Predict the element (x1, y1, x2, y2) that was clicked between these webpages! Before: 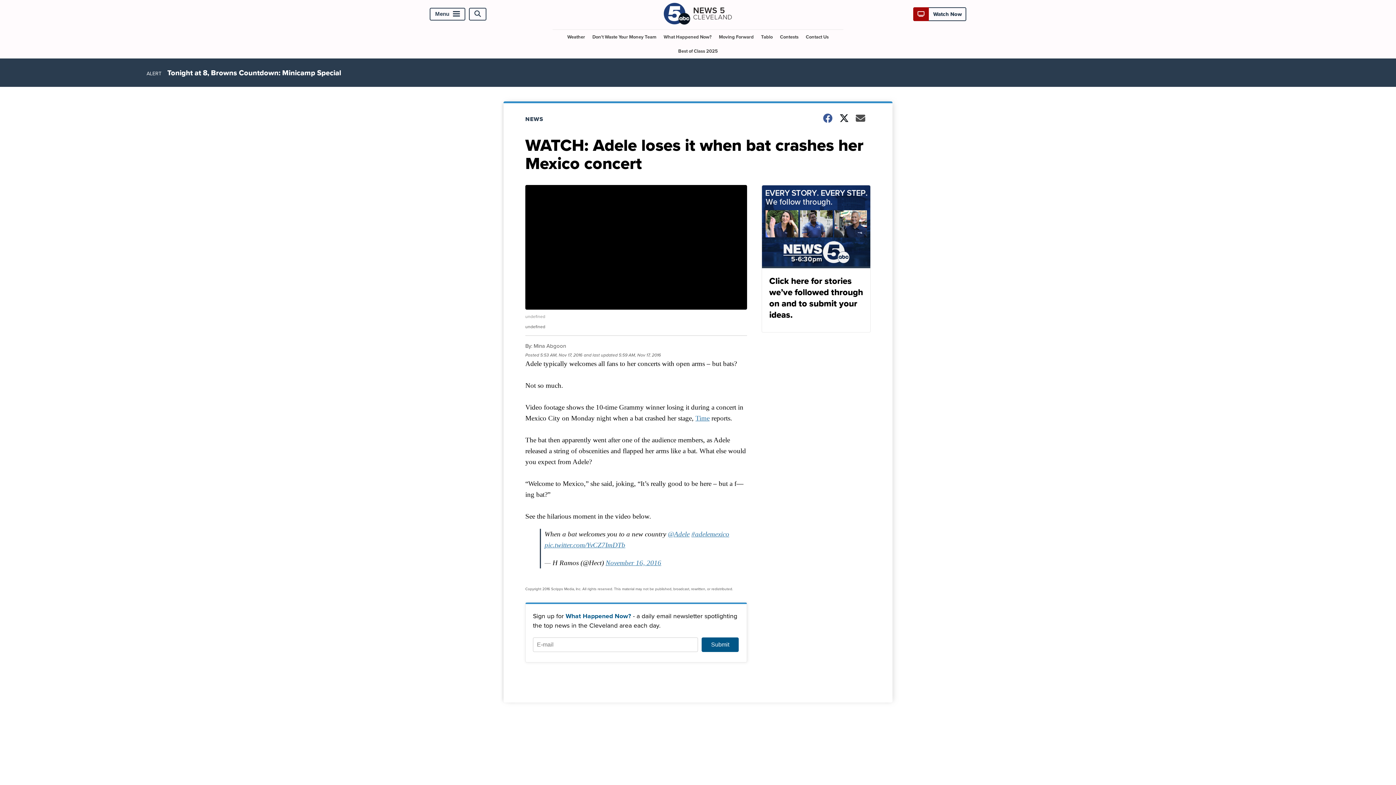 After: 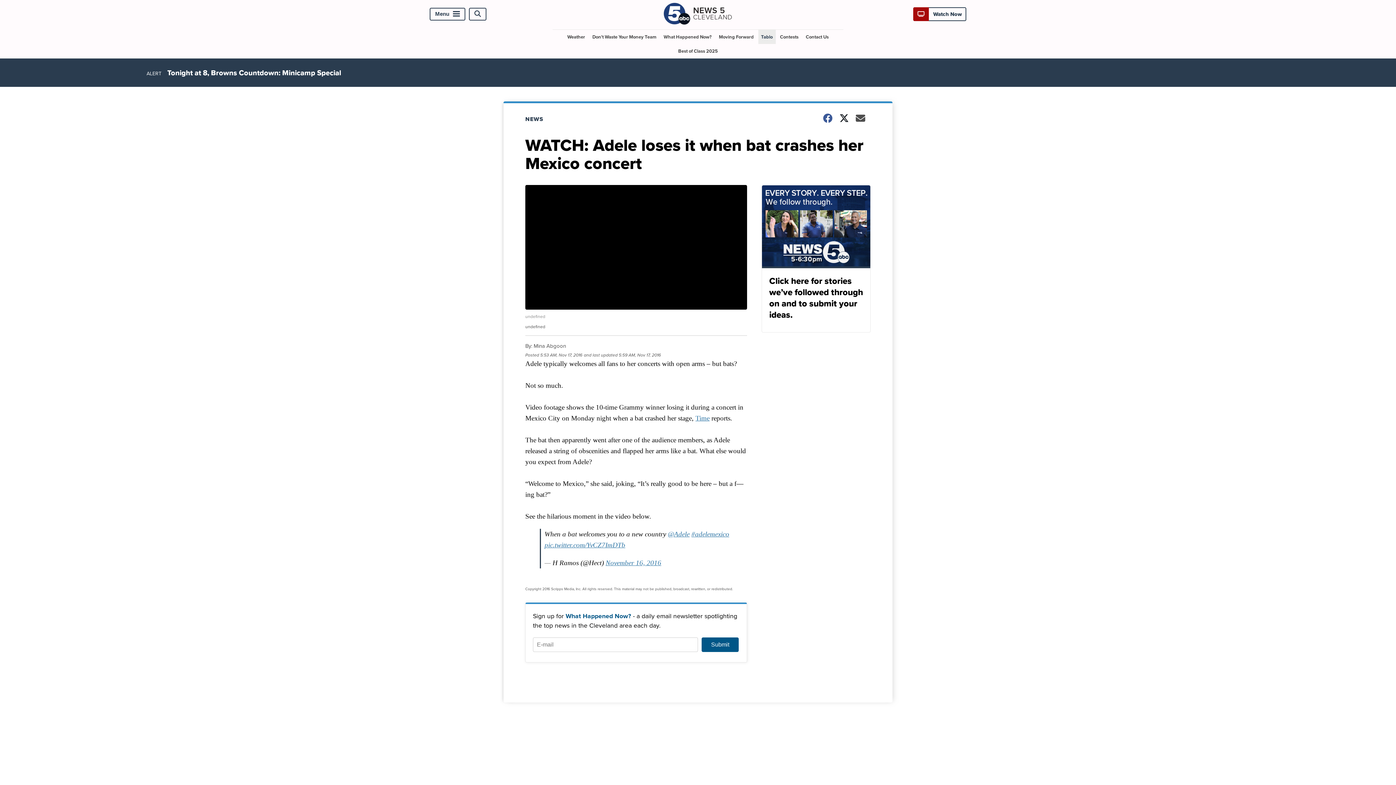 Action: label: Tablo bbox: (758, 29, 775, 44)